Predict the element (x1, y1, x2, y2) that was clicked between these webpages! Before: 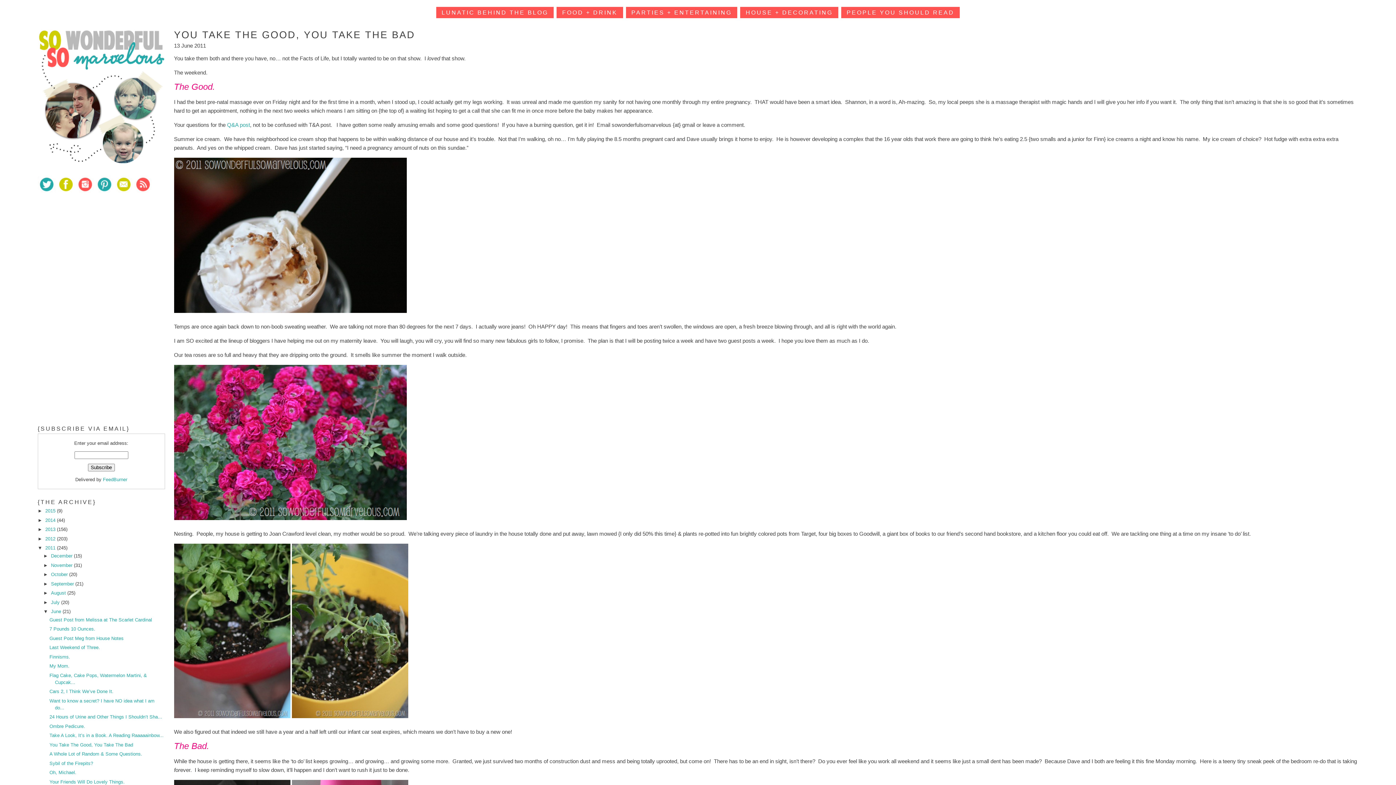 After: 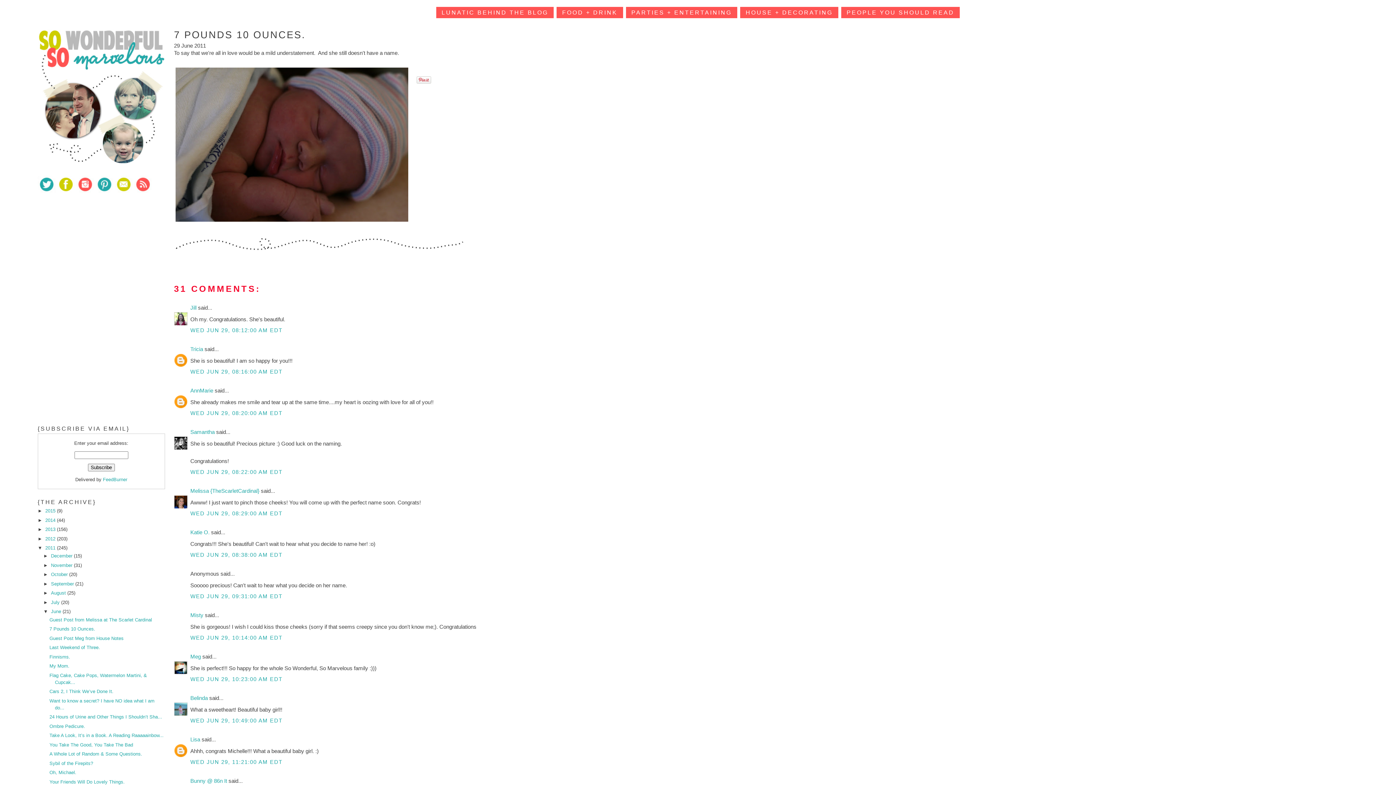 Action: bbox: (49, 626, 95, 632) label: 7 Pounds 10 Ounces.